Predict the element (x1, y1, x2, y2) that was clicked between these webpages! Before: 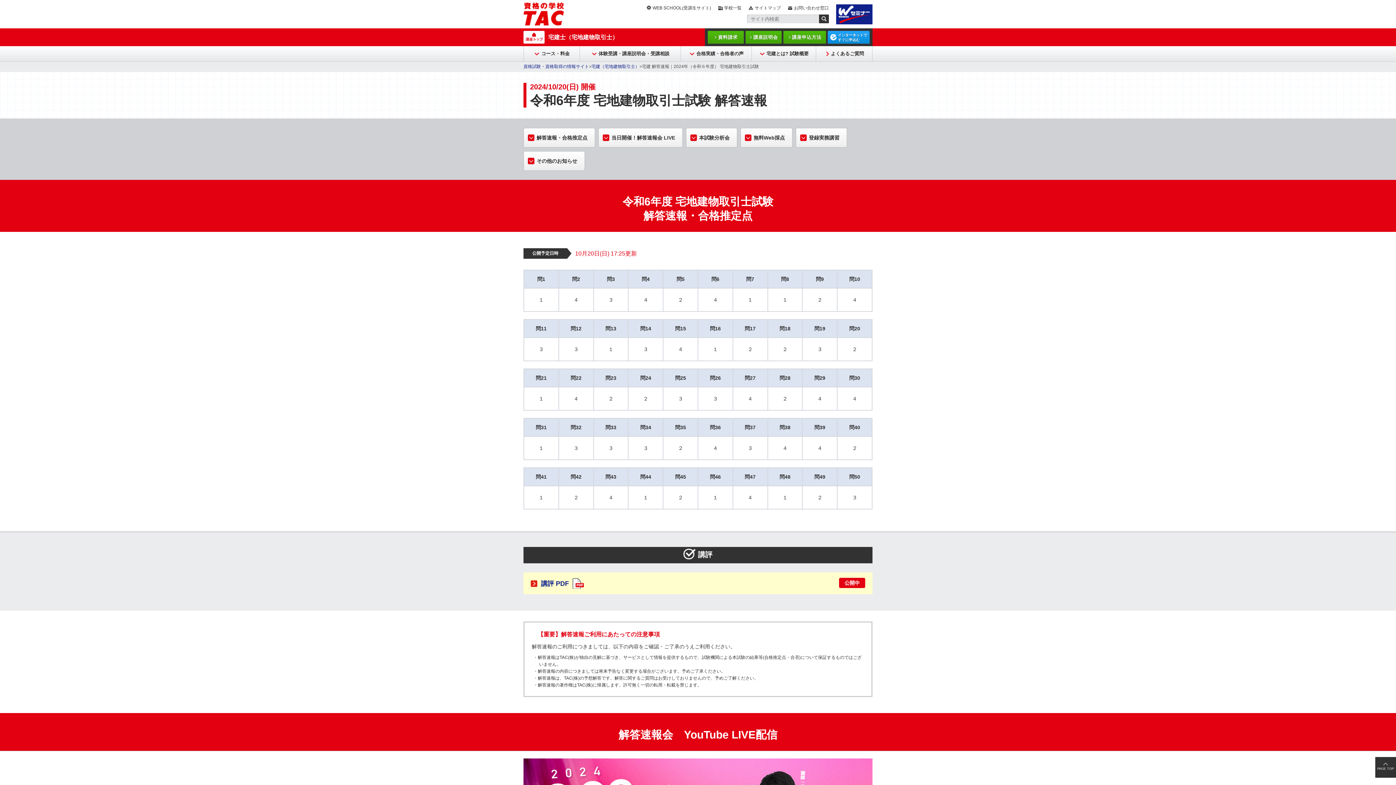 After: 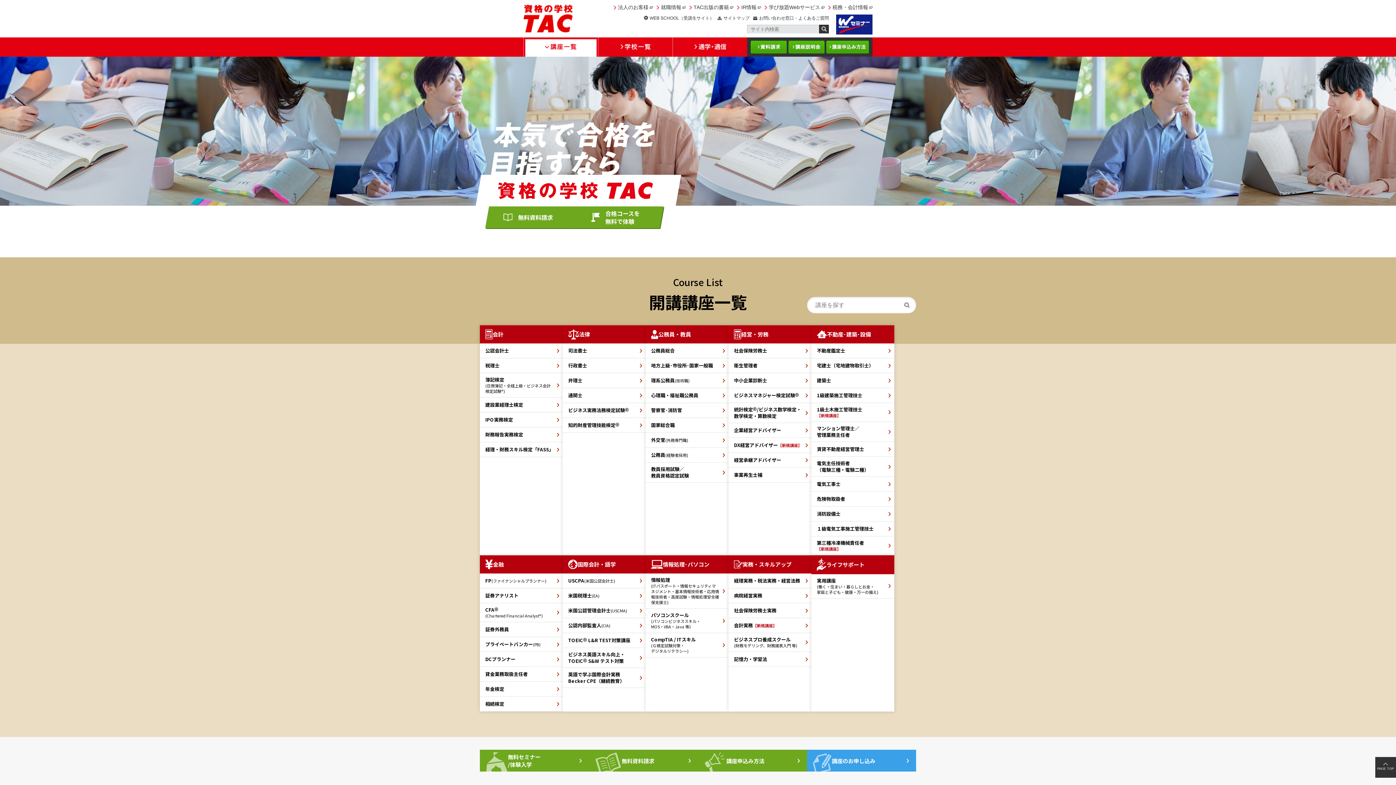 Action: bbox: (523, 2, 564, 25)